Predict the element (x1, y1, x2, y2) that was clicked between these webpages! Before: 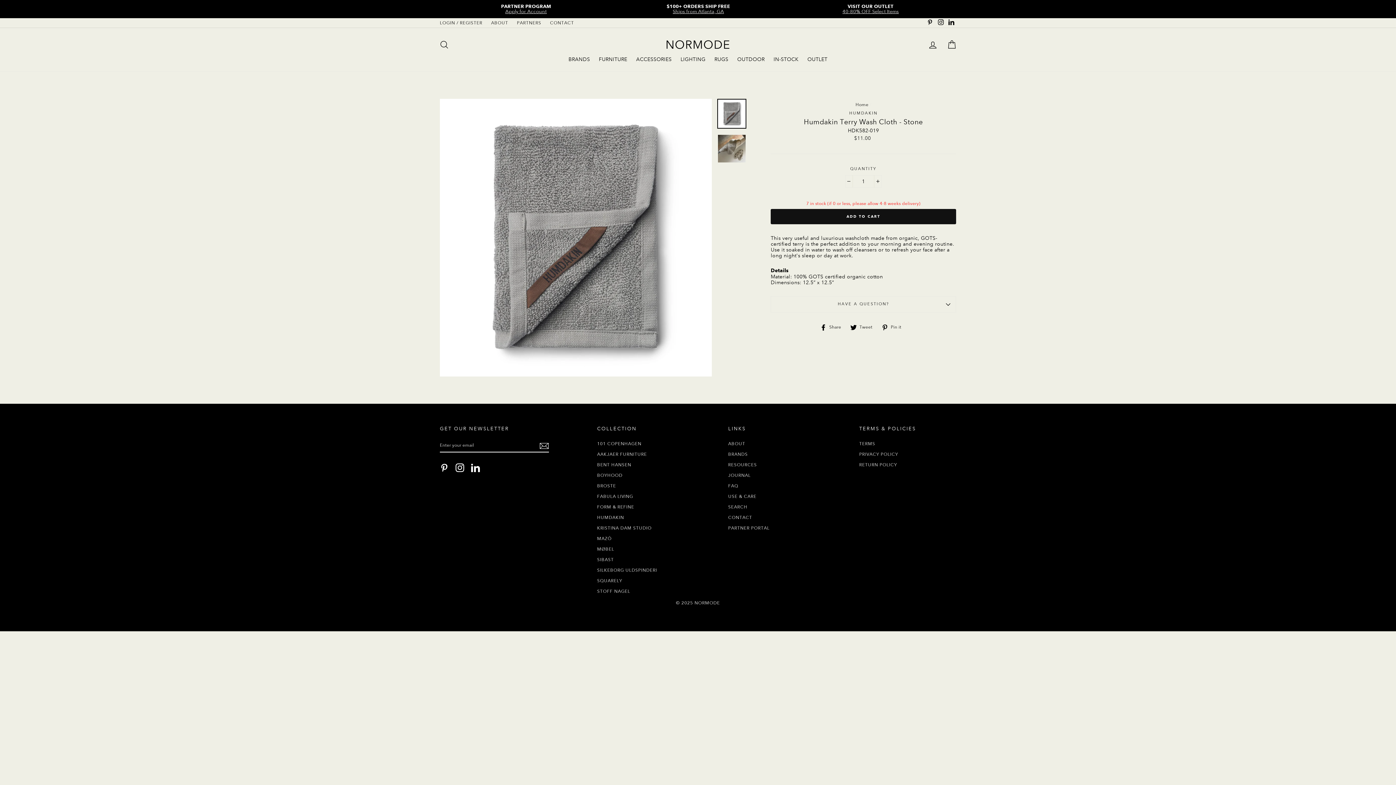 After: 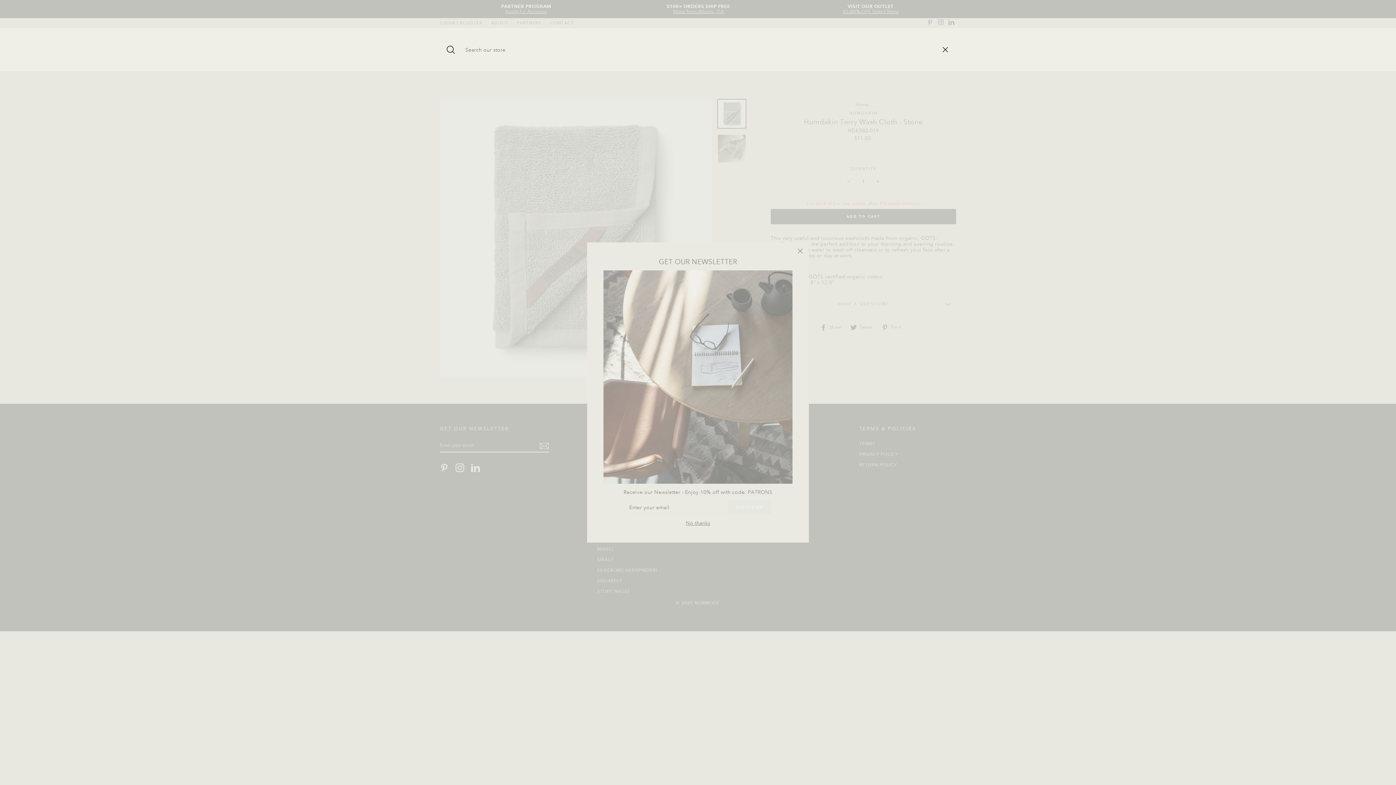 Action: bbox: (435, 36, 453, 52) label: Search